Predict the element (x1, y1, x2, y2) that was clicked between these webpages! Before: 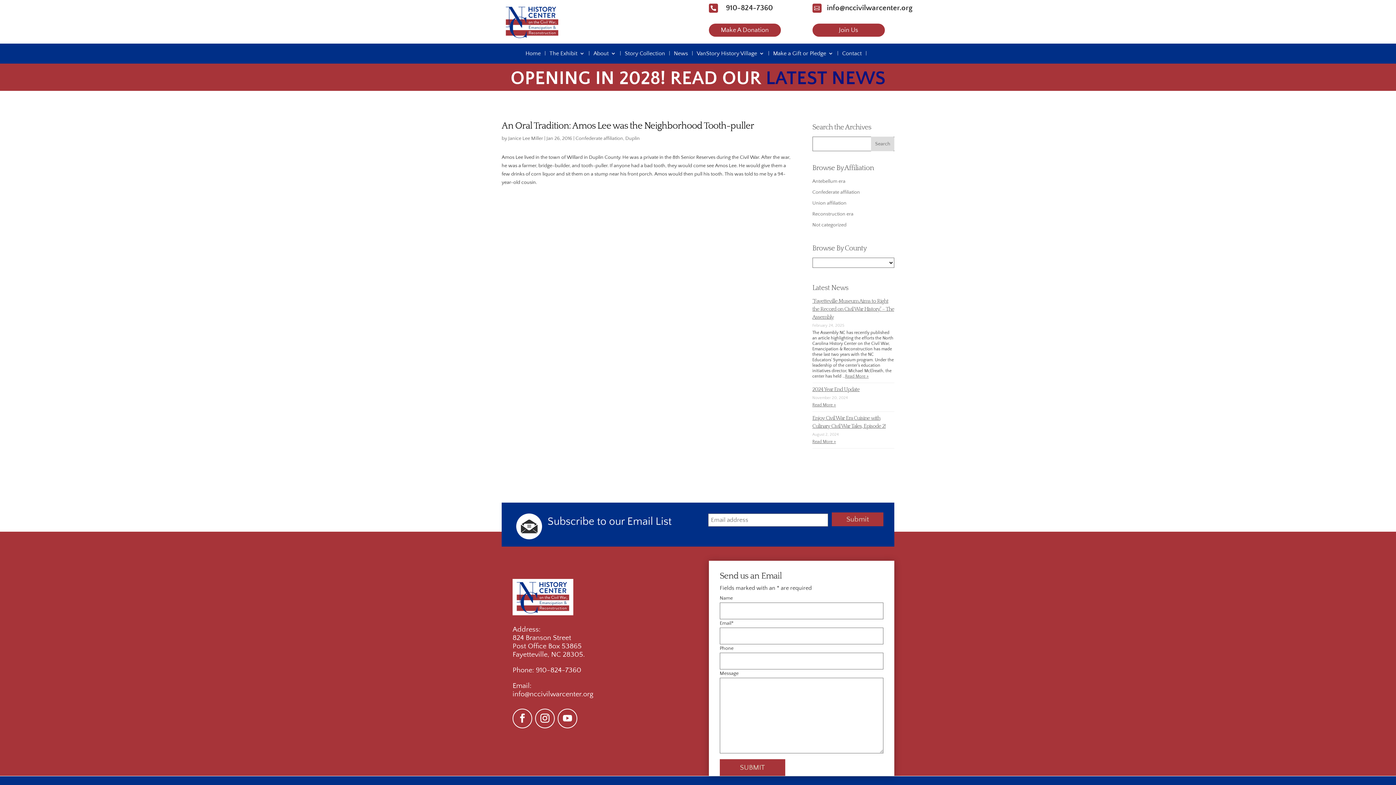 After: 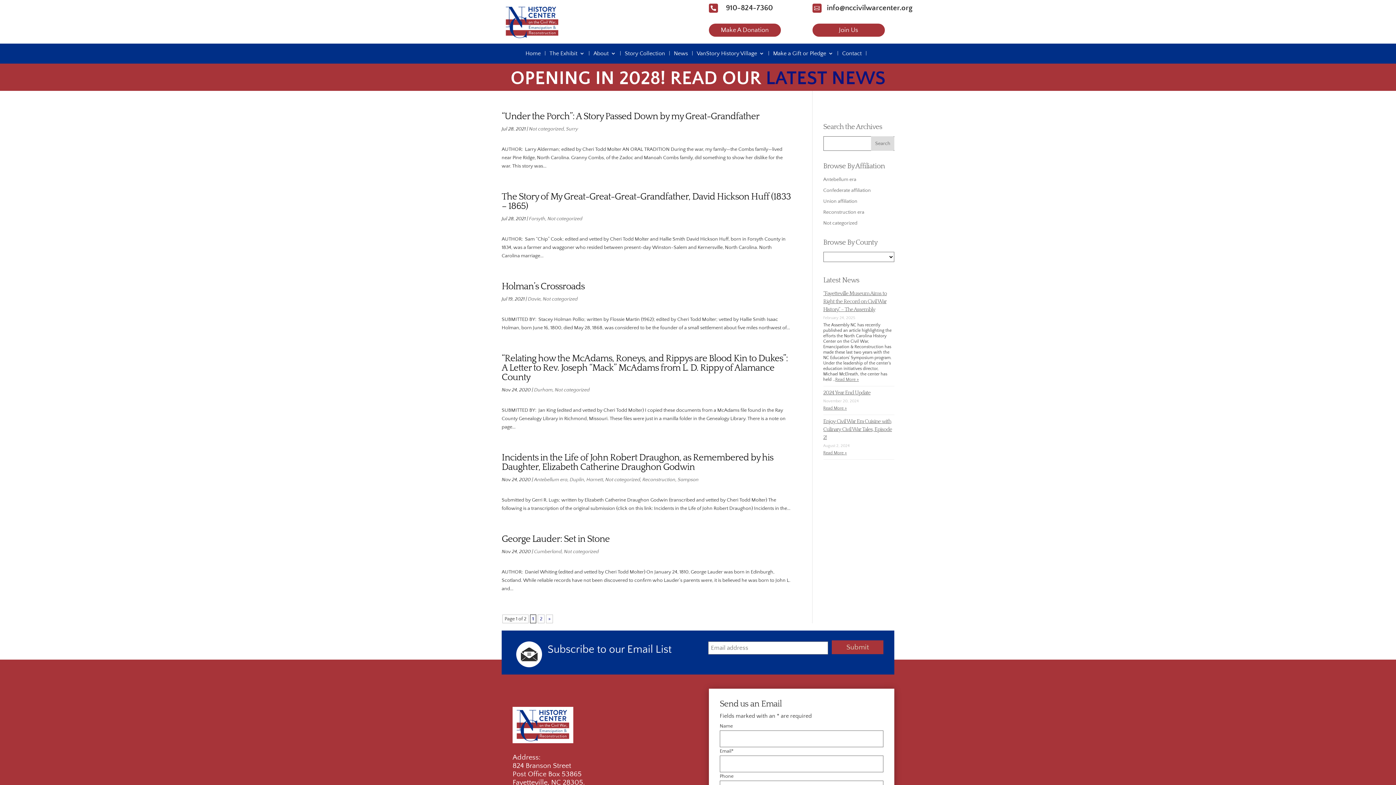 Action: bbox: (812, 222, 846, 227) label: Not categorized